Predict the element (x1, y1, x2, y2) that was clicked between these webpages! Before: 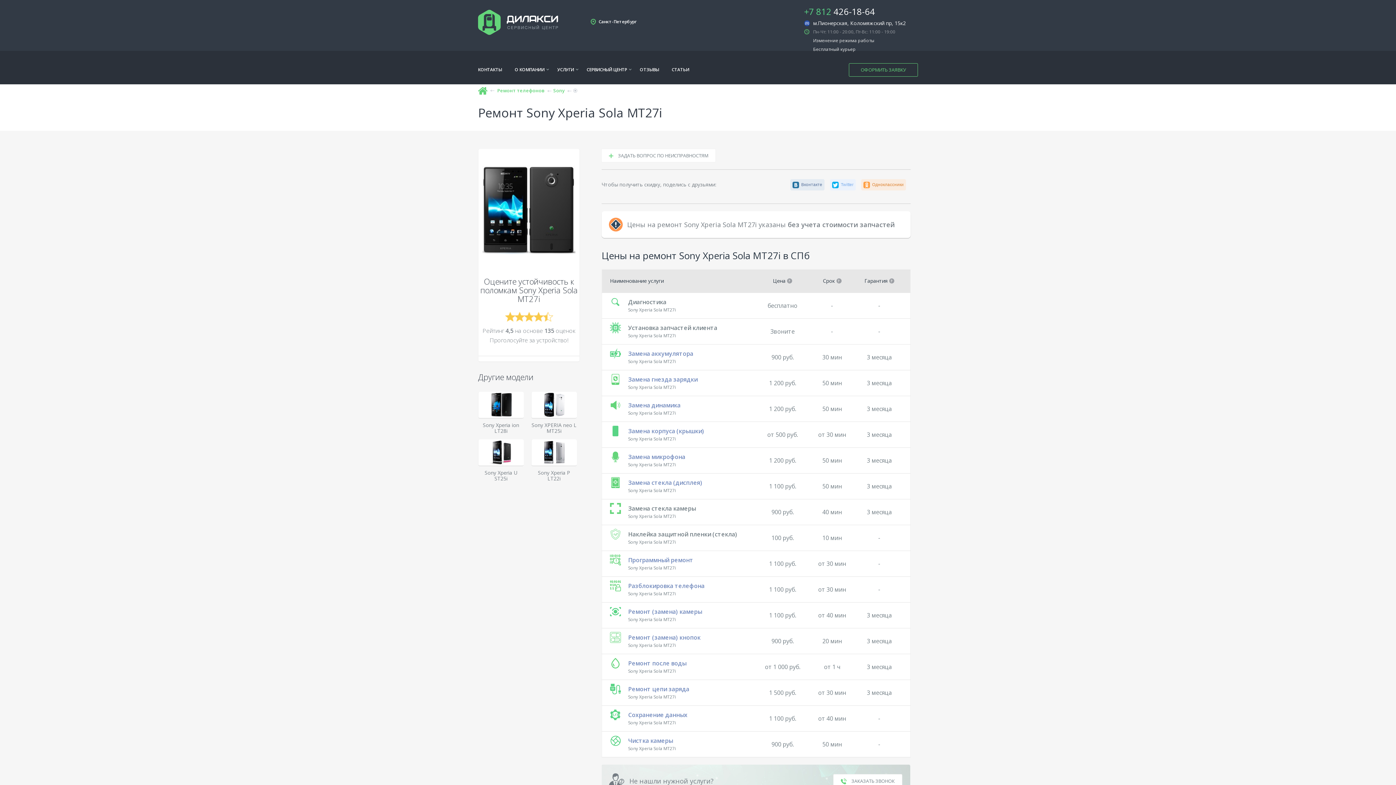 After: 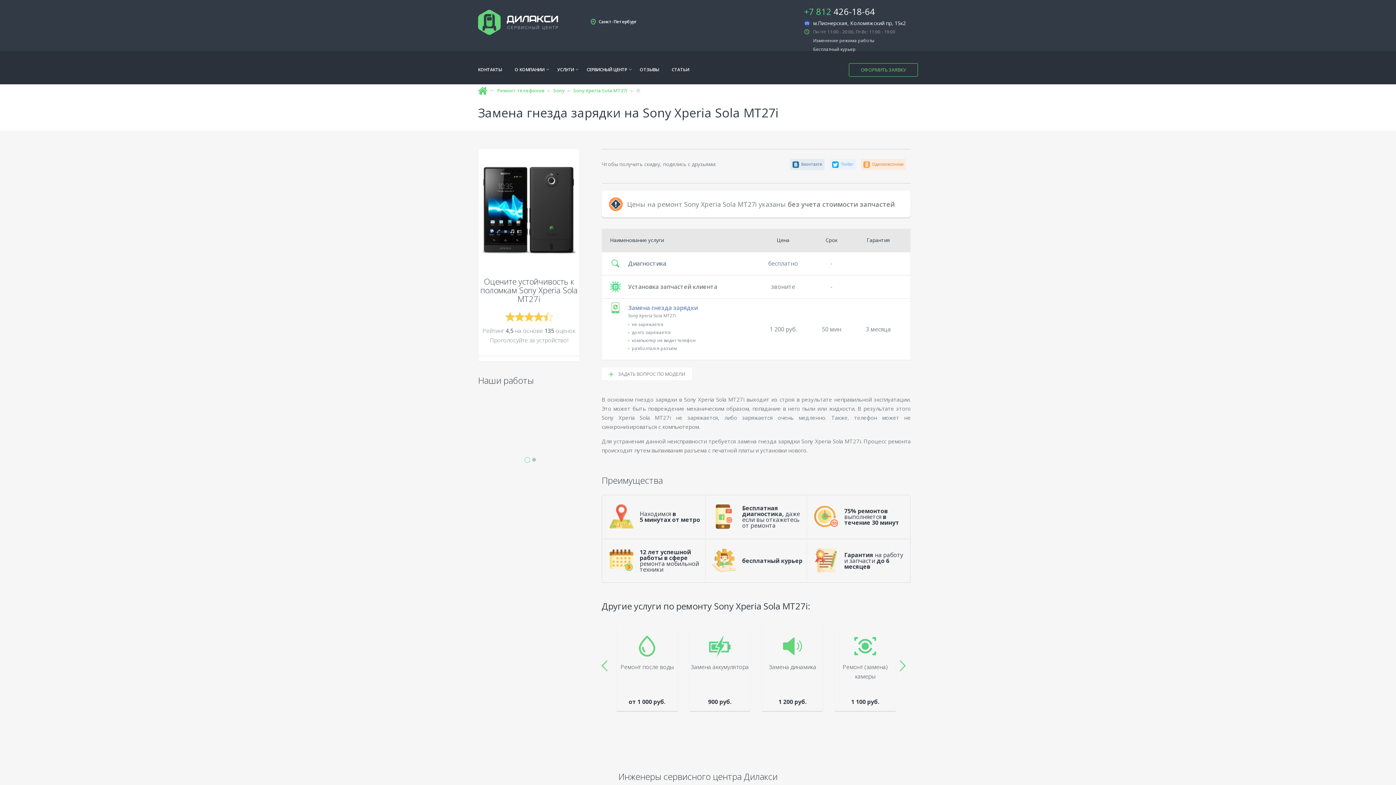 Action: bbox: (628, 375, 697, 383) label: Замена гнезда зарядки